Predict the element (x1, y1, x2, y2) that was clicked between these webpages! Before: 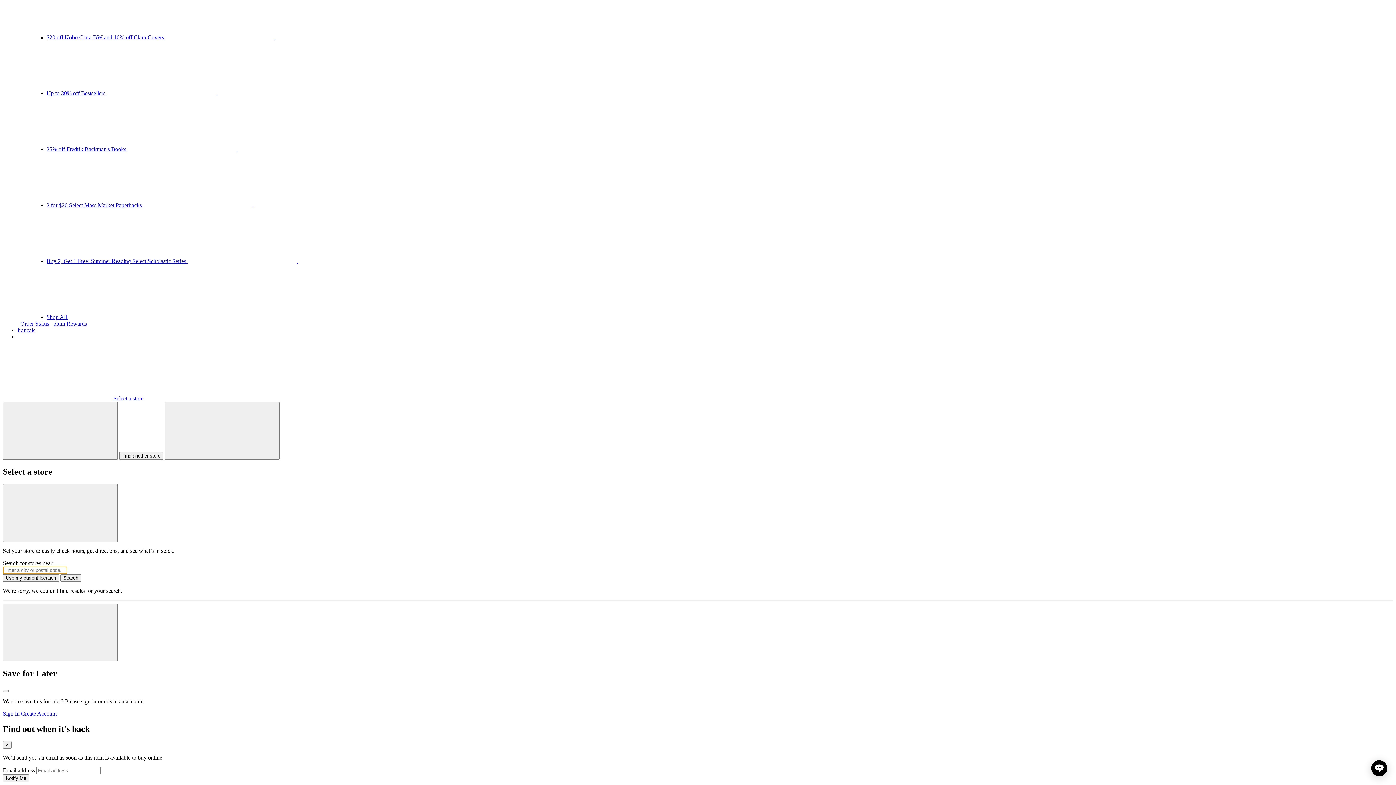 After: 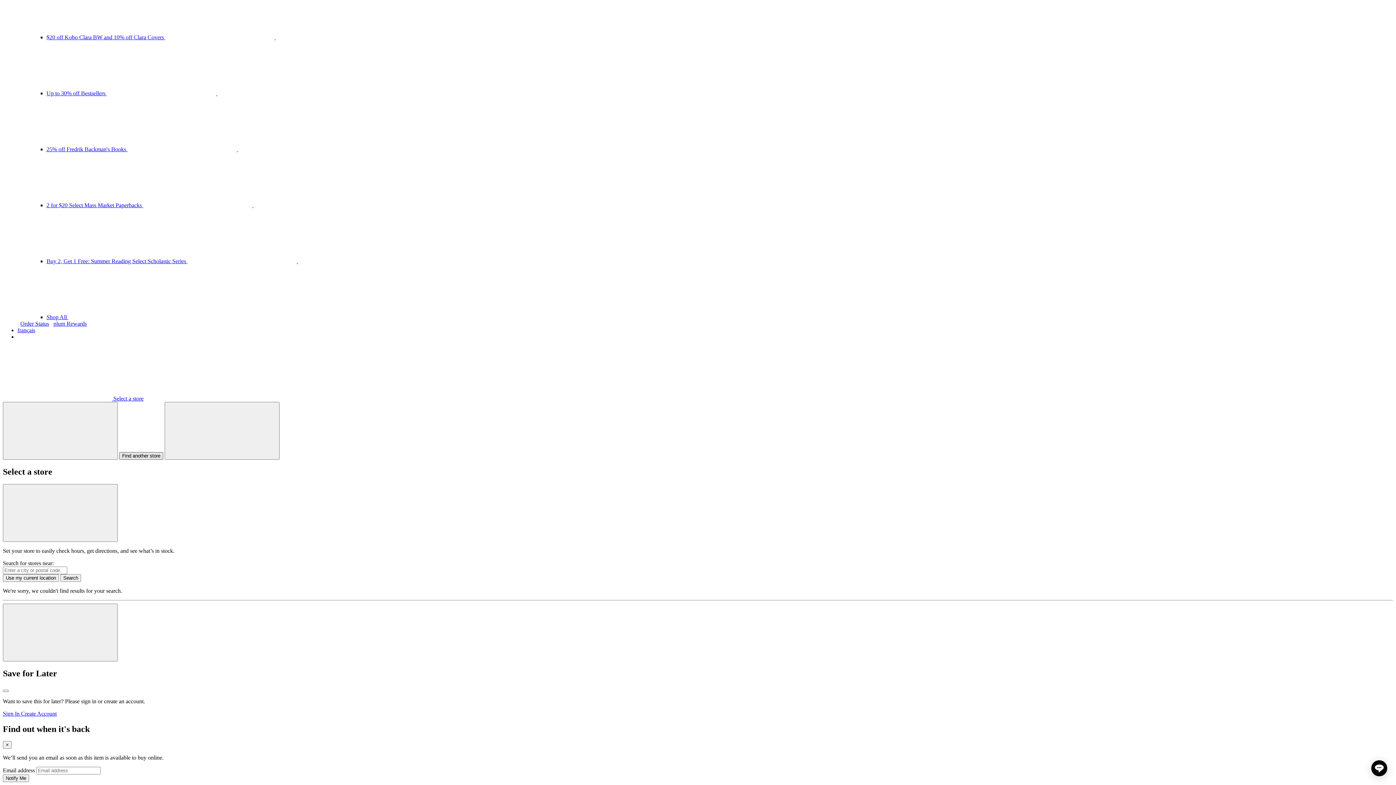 Action: label: Find another store bbox: (119, 452, 163, 460)